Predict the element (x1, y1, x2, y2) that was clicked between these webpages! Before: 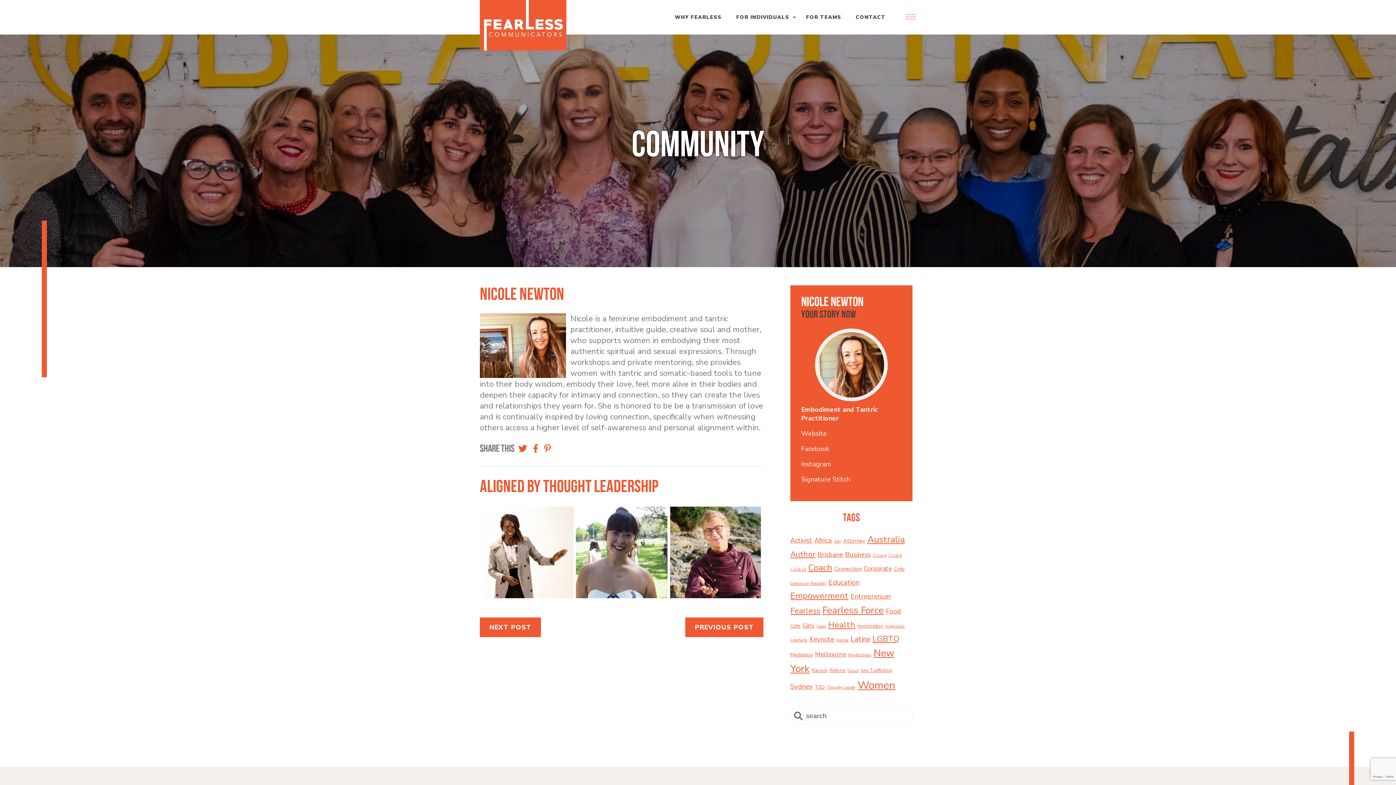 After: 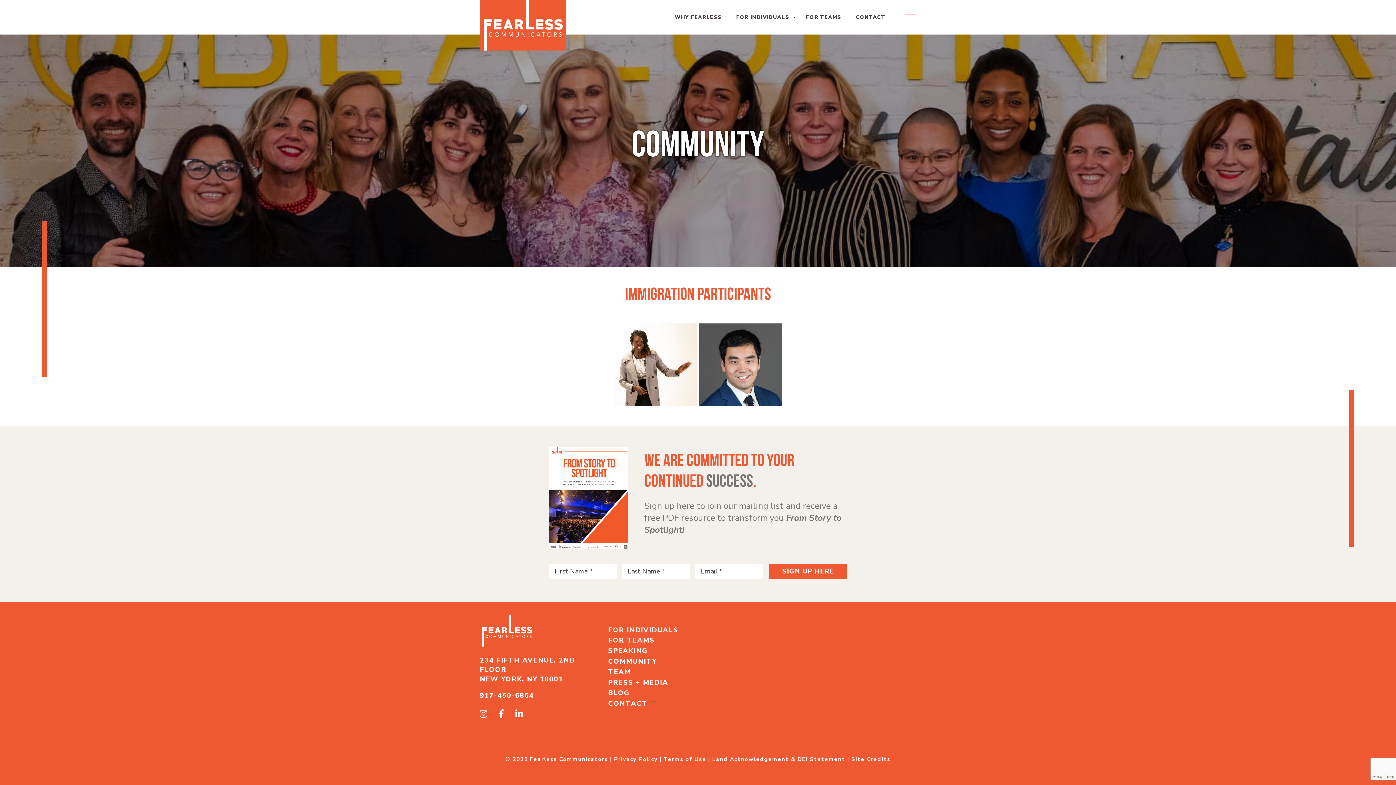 Action: bbox: (857, 623, 883, 629) label: Immigration (2 items)